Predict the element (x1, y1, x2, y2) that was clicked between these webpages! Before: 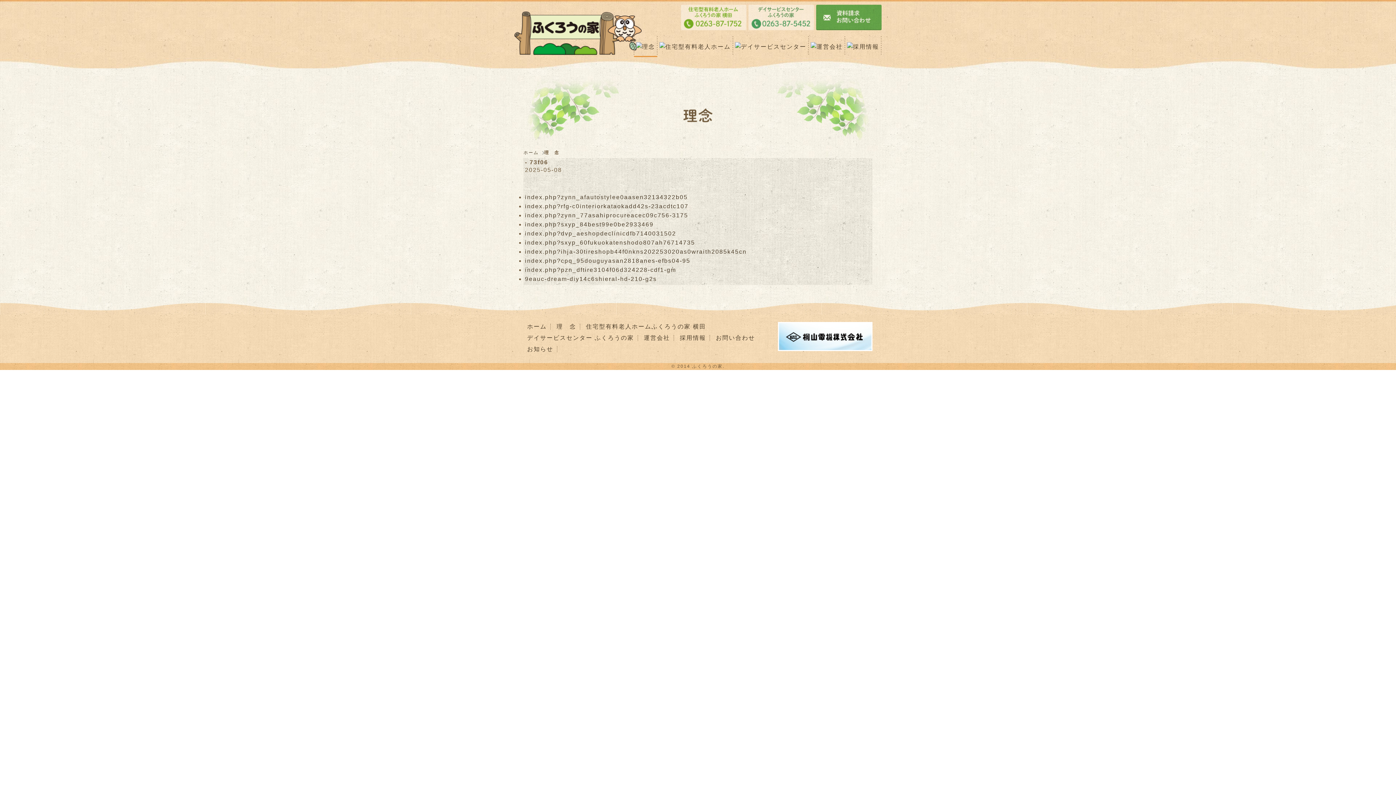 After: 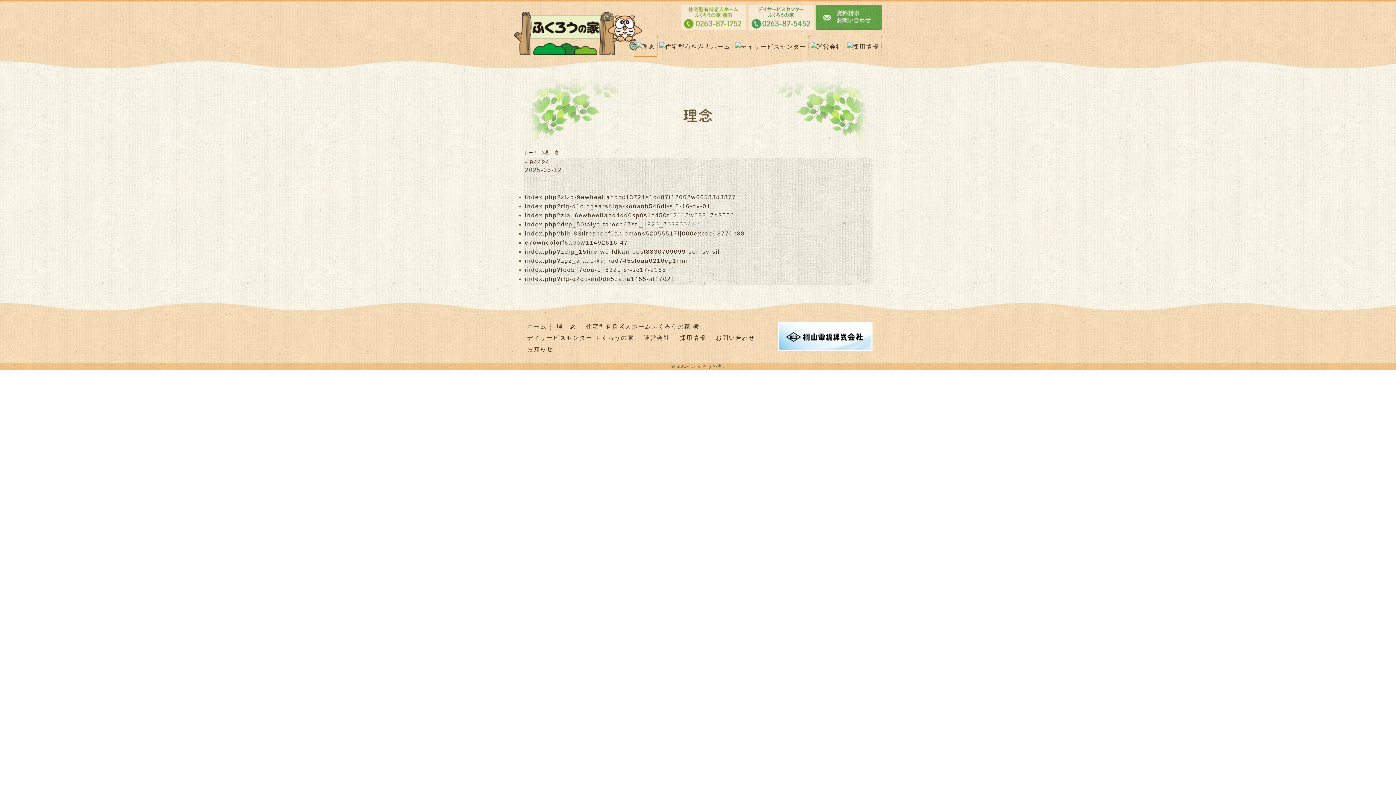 Action: bbox: (847, 42, 879, 51)